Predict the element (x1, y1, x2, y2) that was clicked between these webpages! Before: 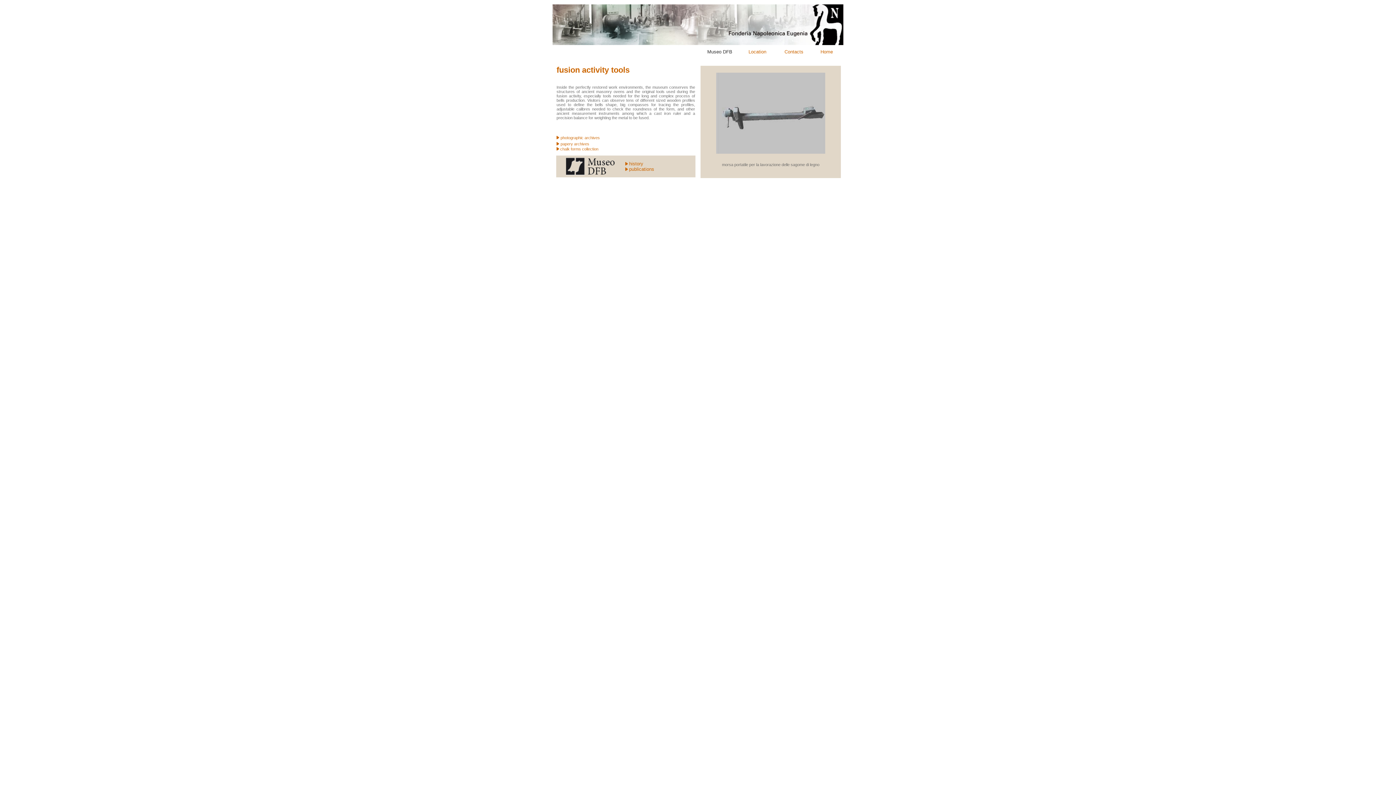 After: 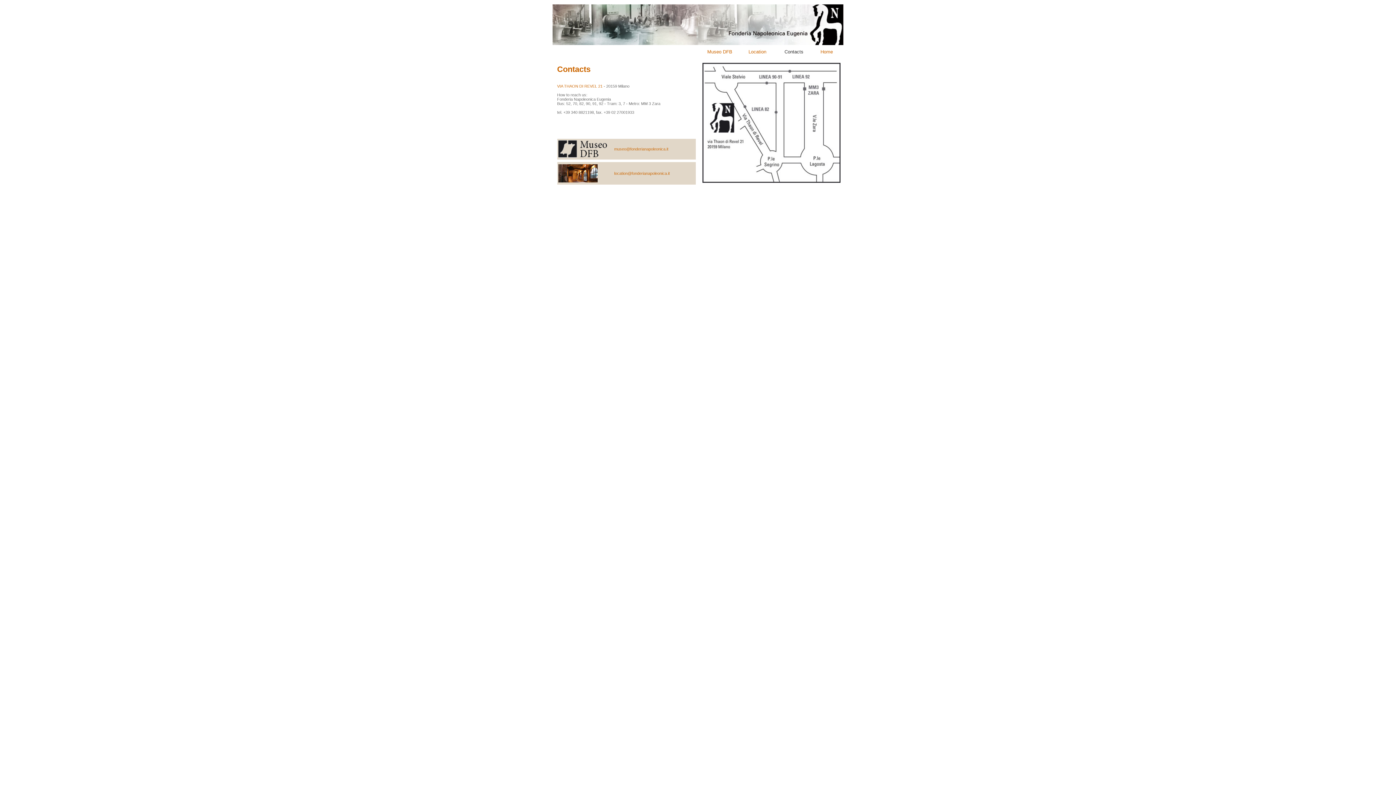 Action: label: Contacts bbox: (784, 49, 803, 54)